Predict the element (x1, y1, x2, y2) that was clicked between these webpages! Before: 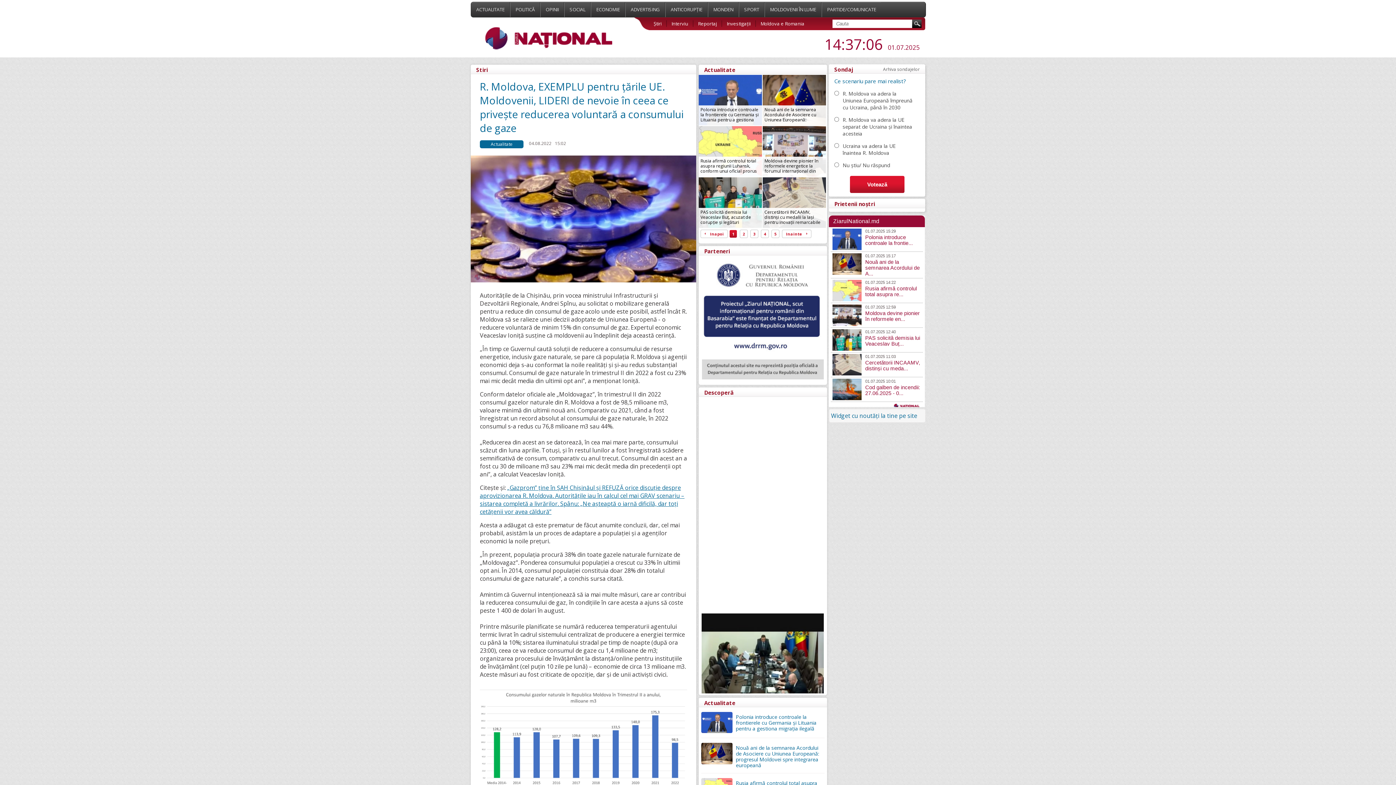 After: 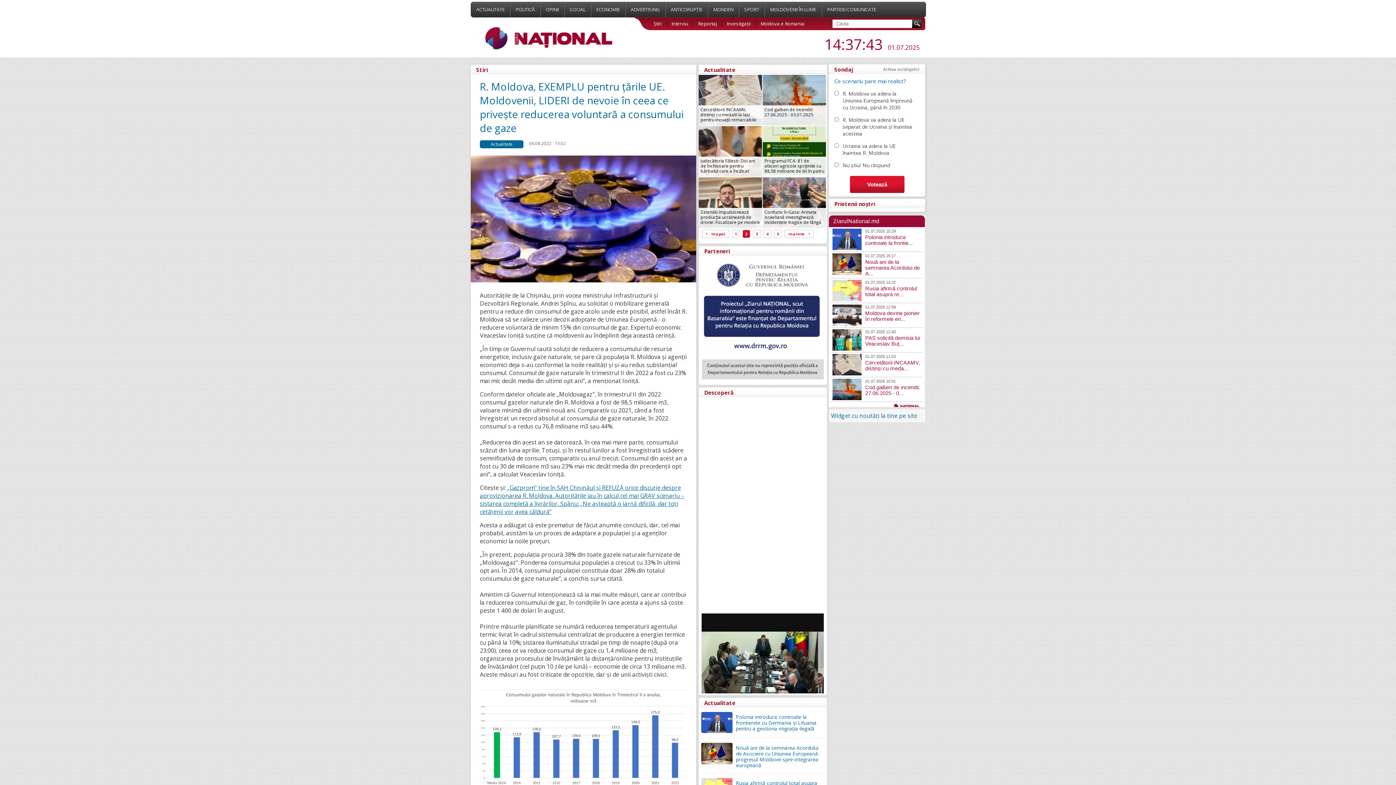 Action: bbox: (740, 229, 748, 238) label: 2